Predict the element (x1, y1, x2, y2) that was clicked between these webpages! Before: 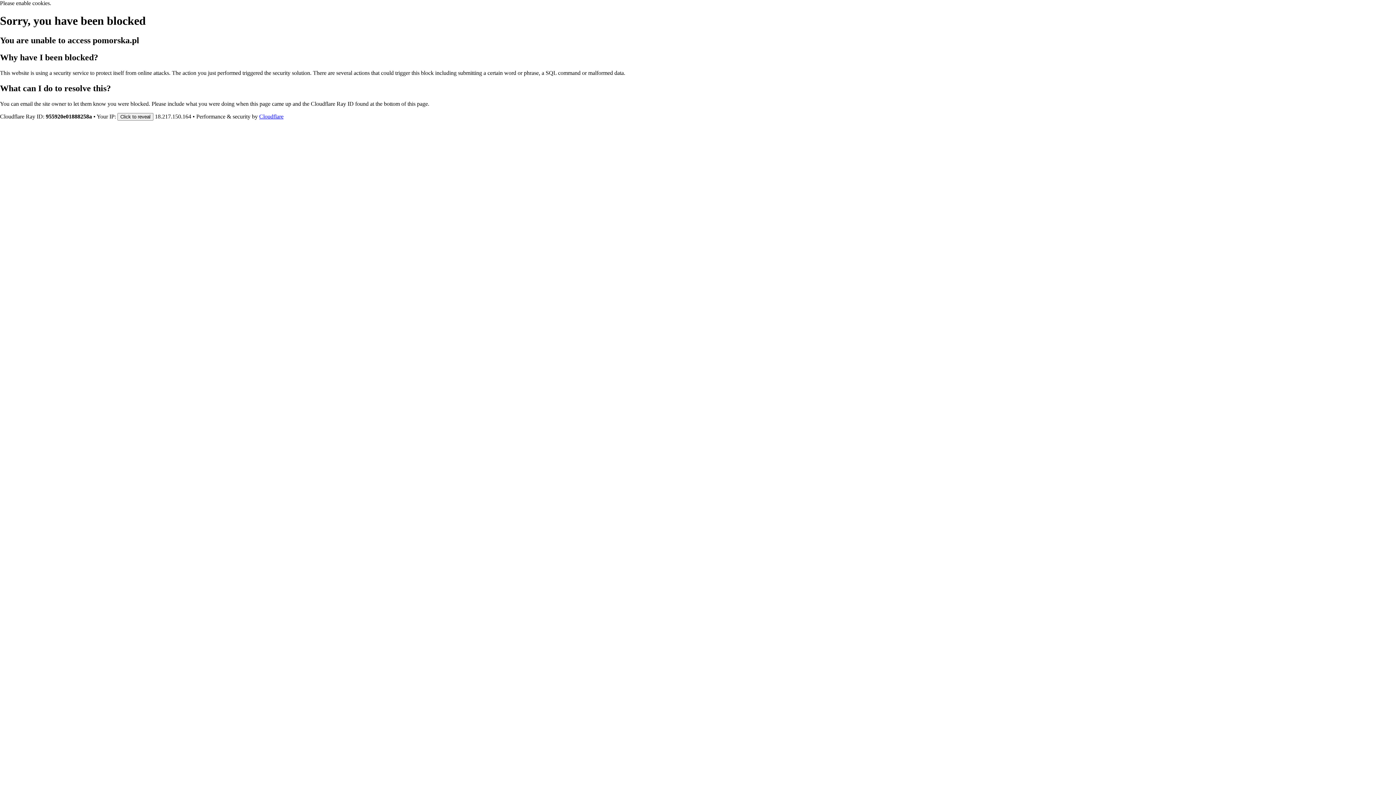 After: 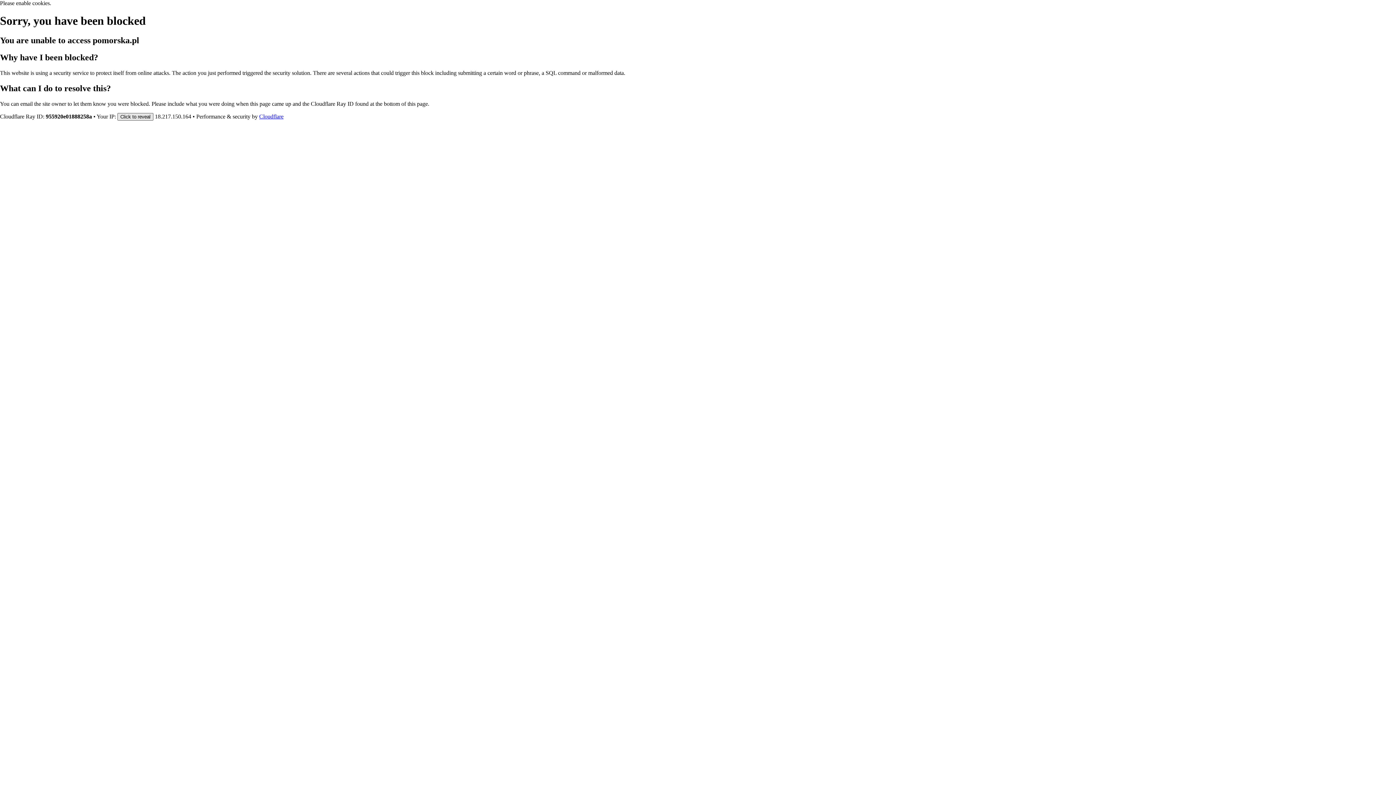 Action: bbox: (117, 112, 153, 120) label: Click to reveal